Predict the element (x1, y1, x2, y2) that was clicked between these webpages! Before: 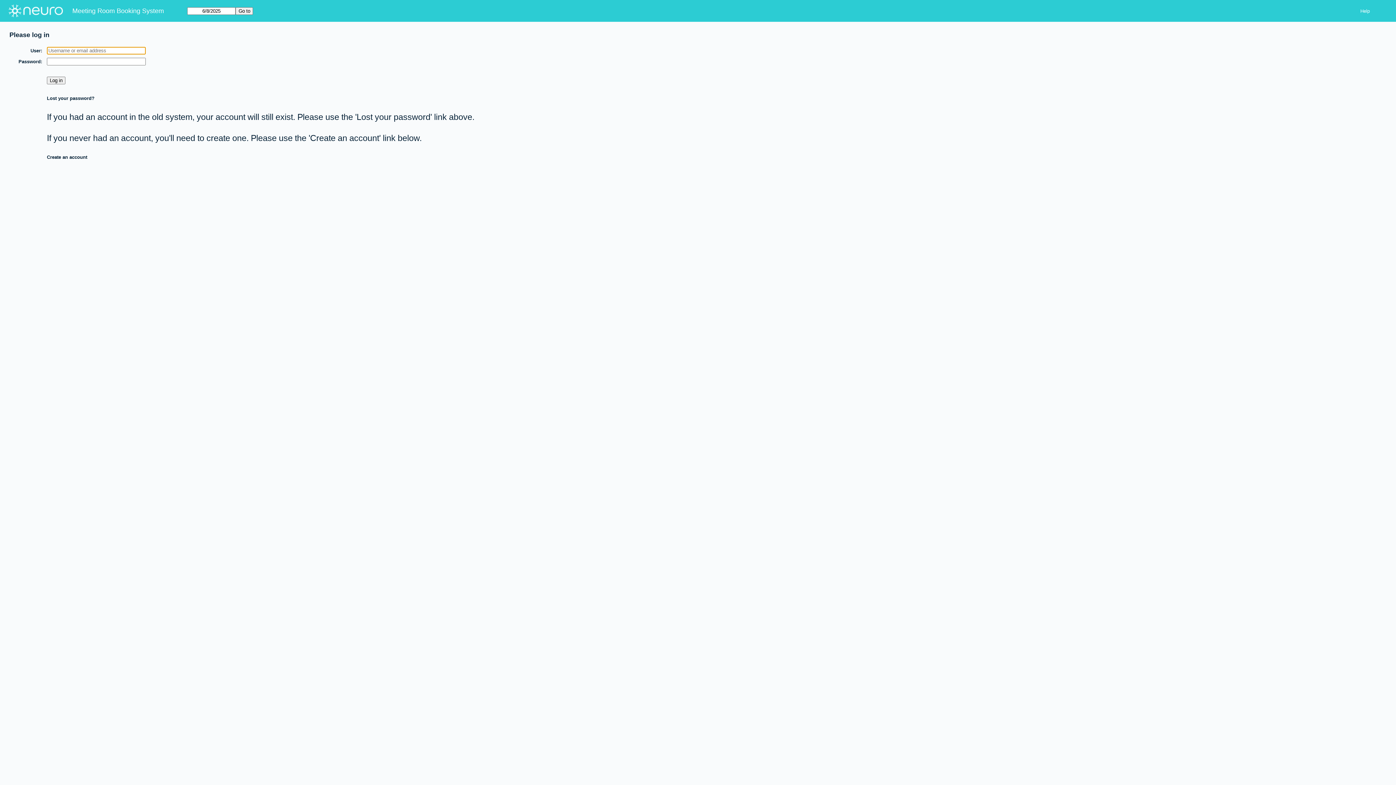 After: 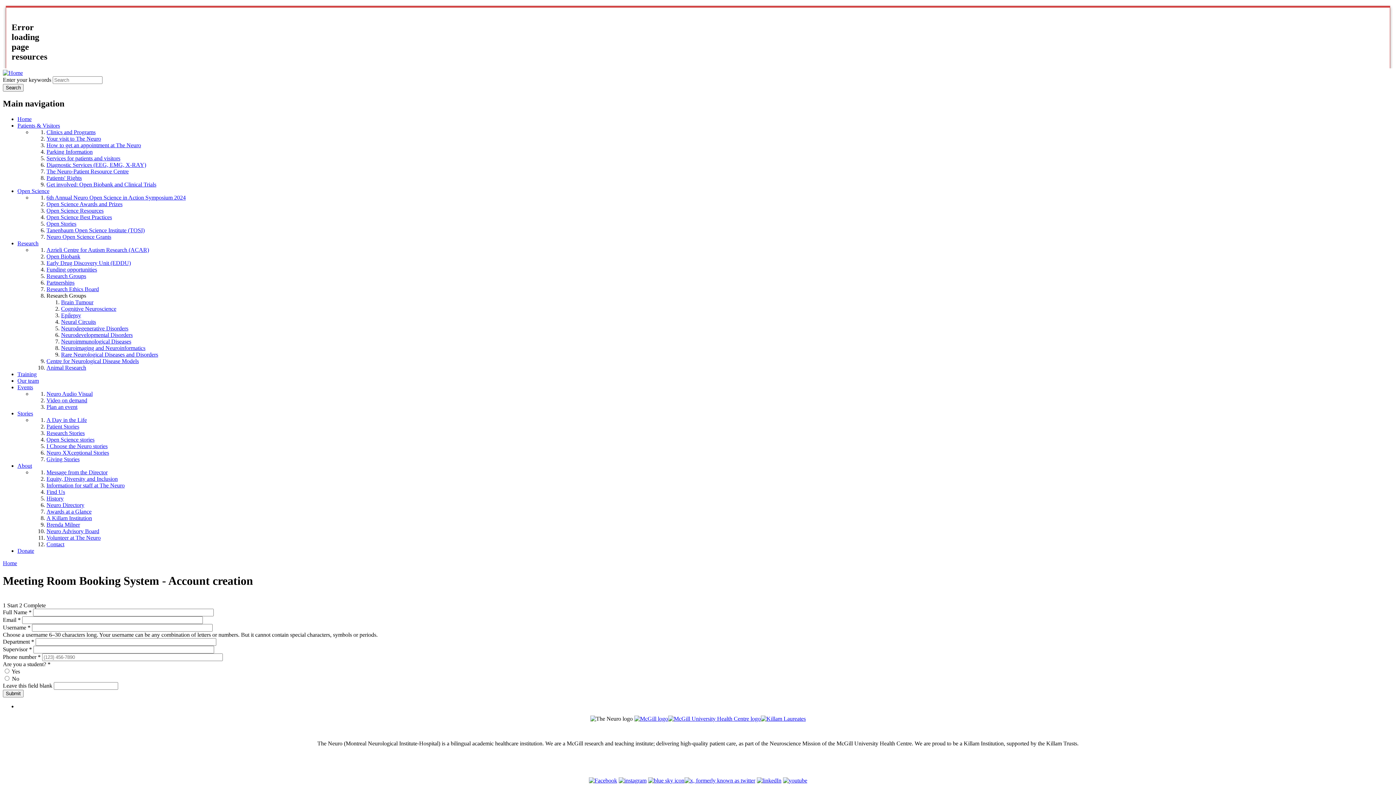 Action: label: Create an account bbox: (46, 154, 87, 160)